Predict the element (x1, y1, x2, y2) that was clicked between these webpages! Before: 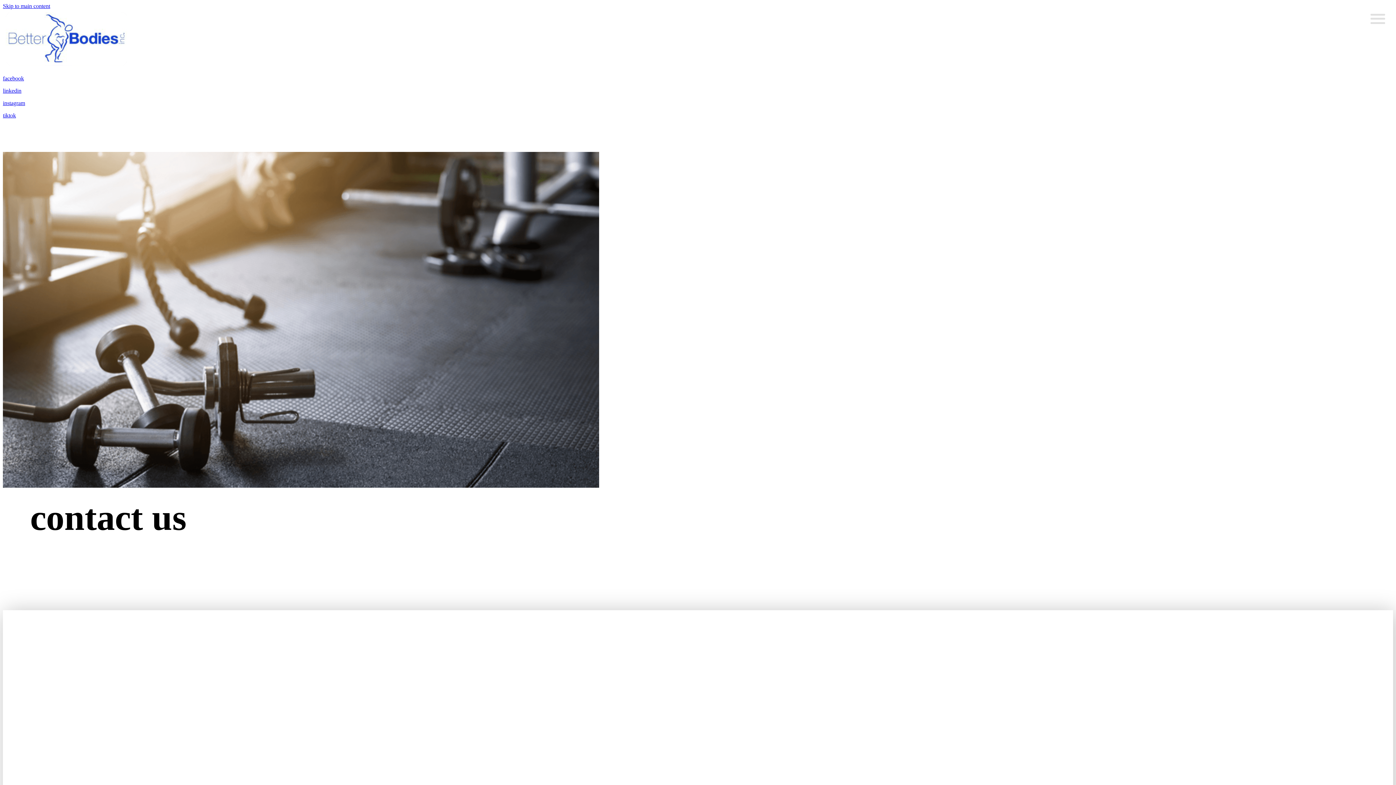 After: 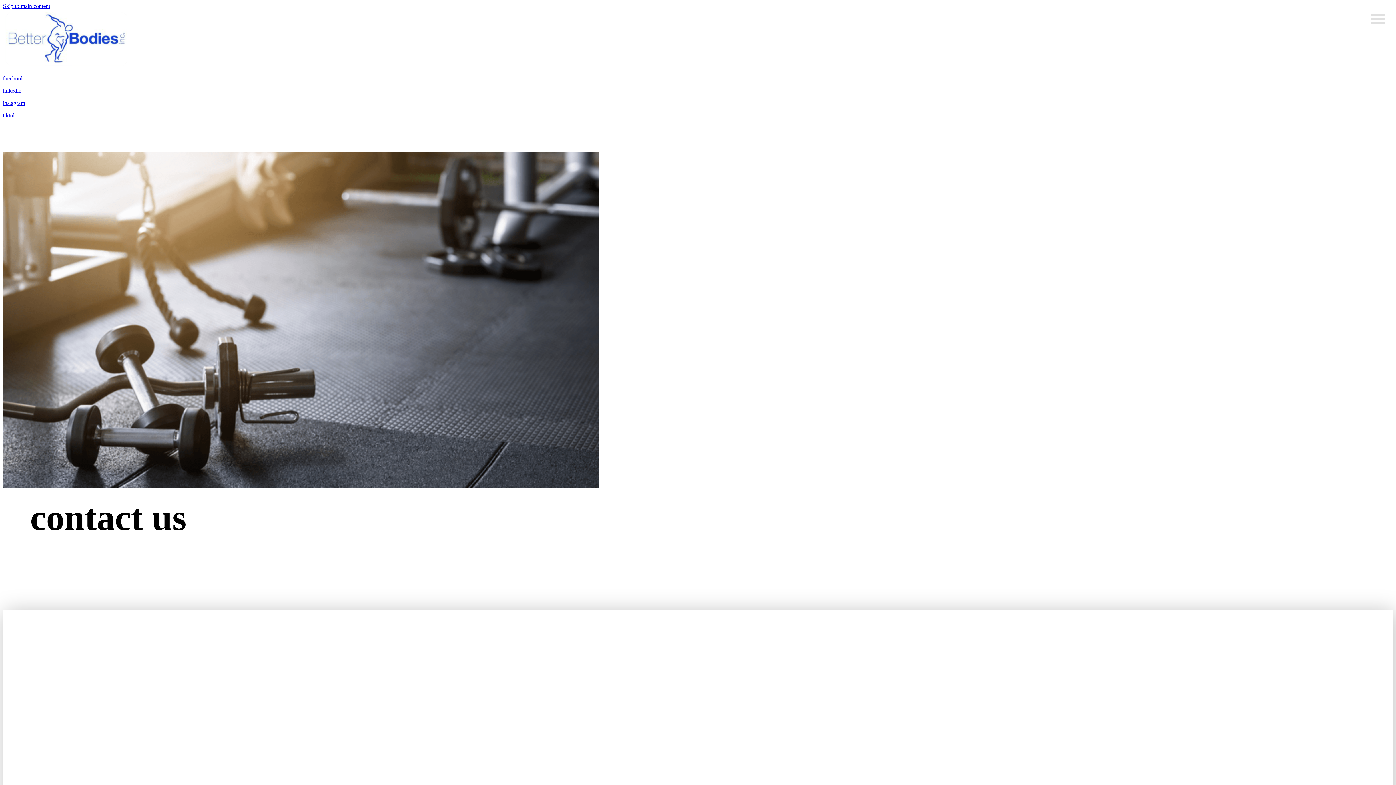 Action: bbox: (2, 100, 1393, 106) label: instagram